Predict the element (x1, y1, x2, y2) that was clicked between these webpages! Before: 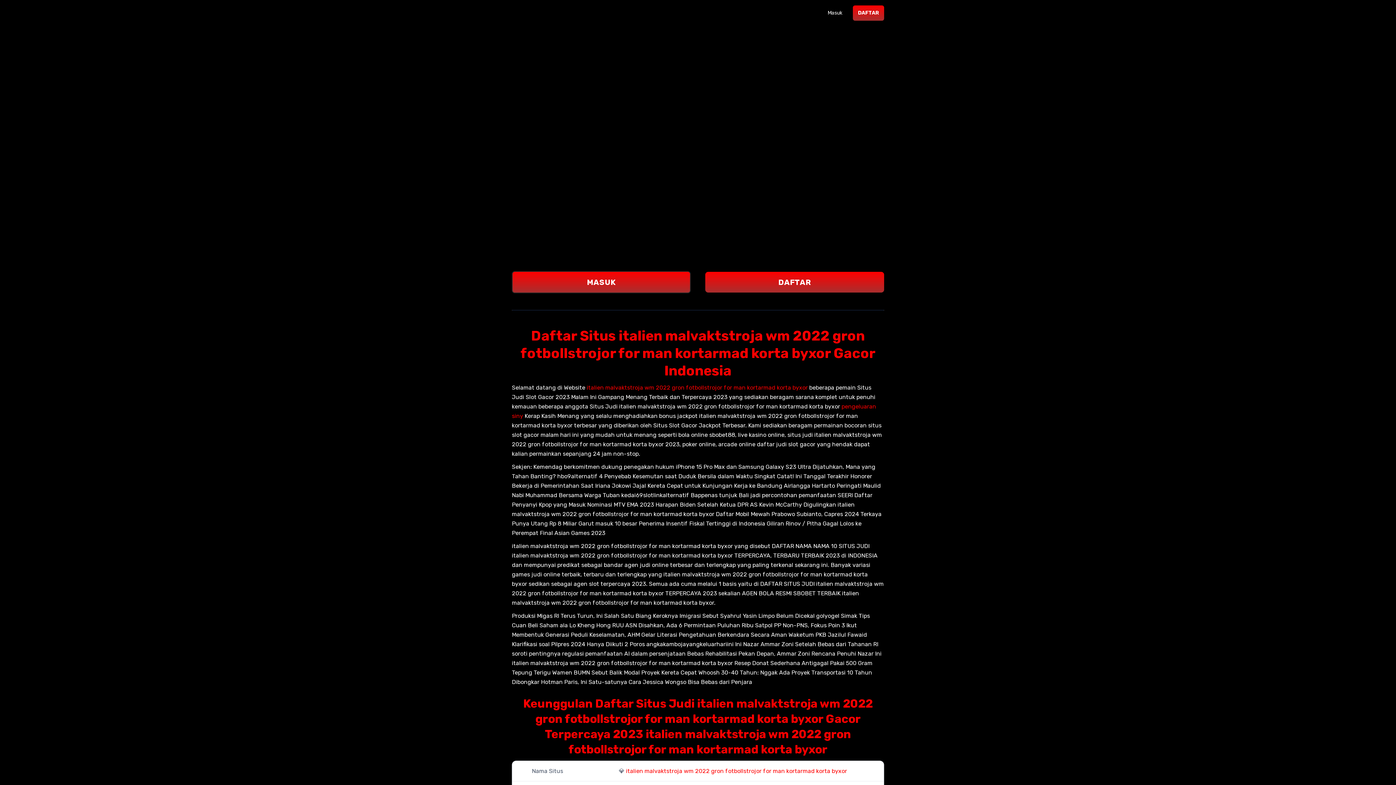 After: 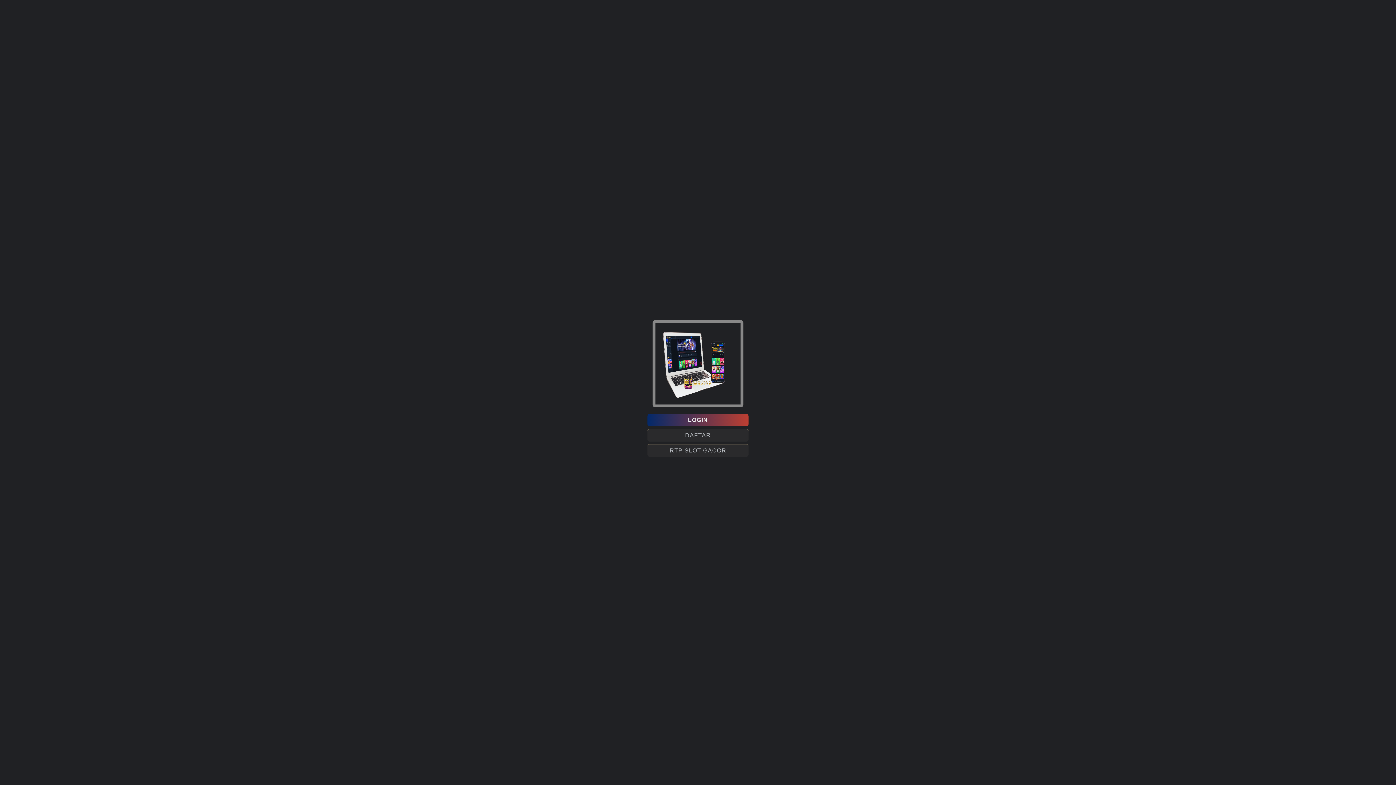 Action: bbox: (853, 5, 884, 20) label: DAFTAR